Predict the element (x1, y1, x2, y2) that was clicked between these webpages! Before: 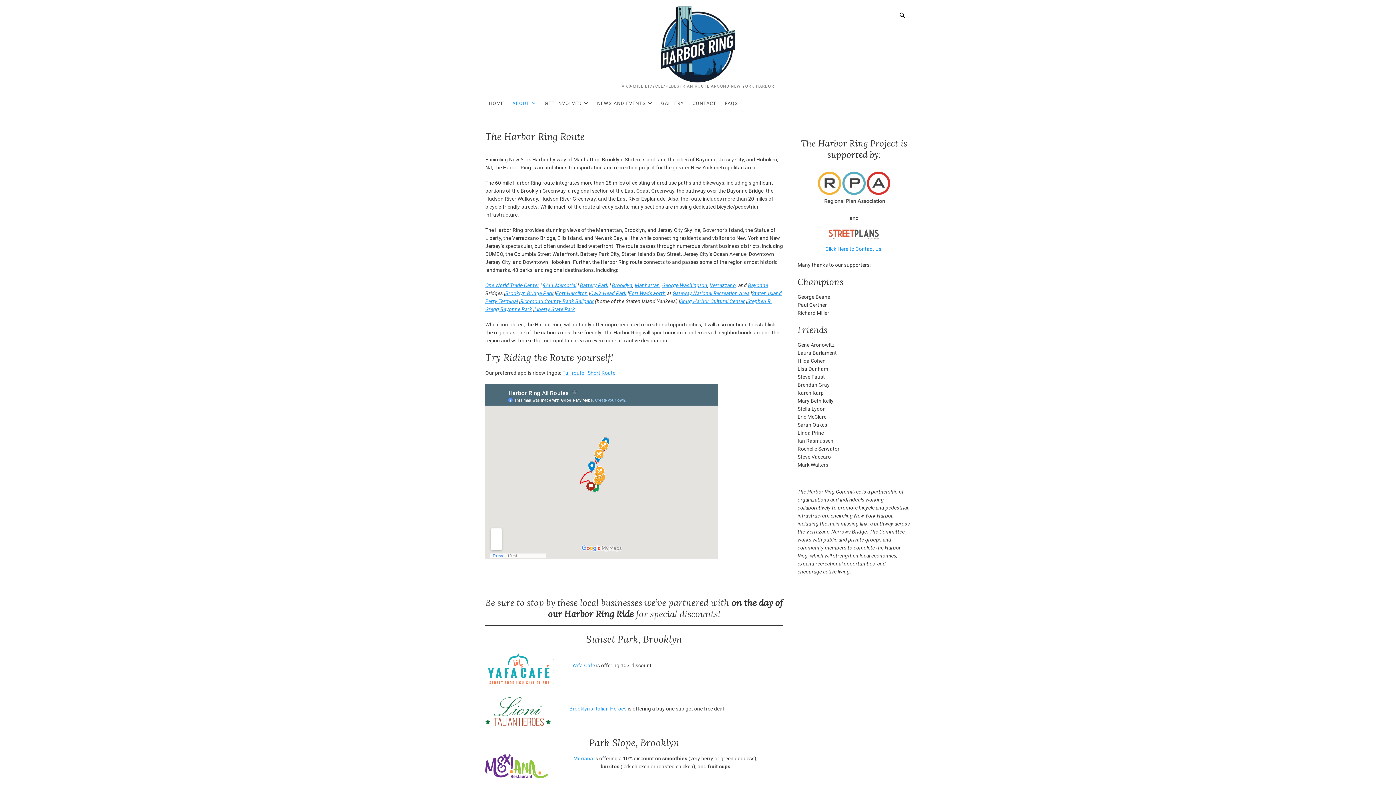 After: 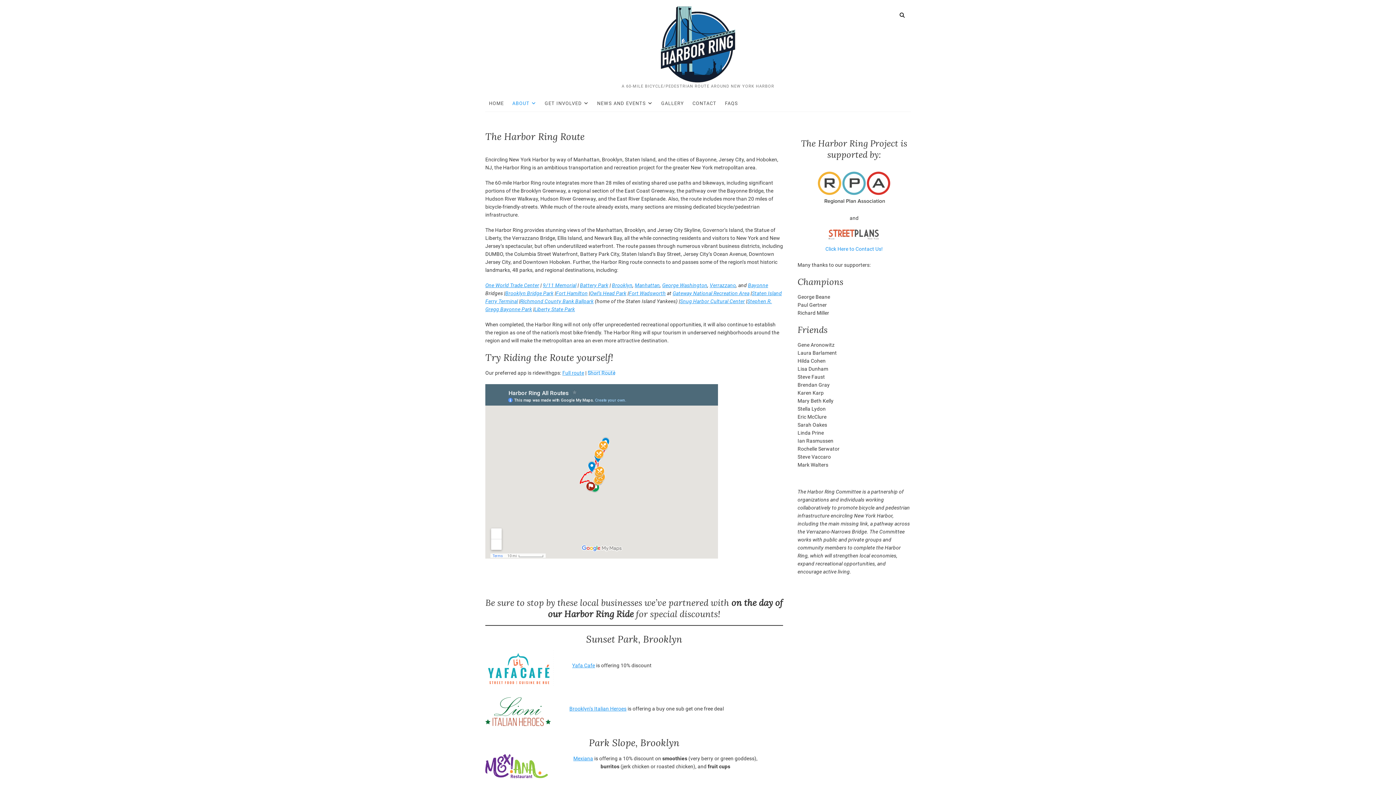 Action: label: Short Route bbox: (587, 370, 615, 375)